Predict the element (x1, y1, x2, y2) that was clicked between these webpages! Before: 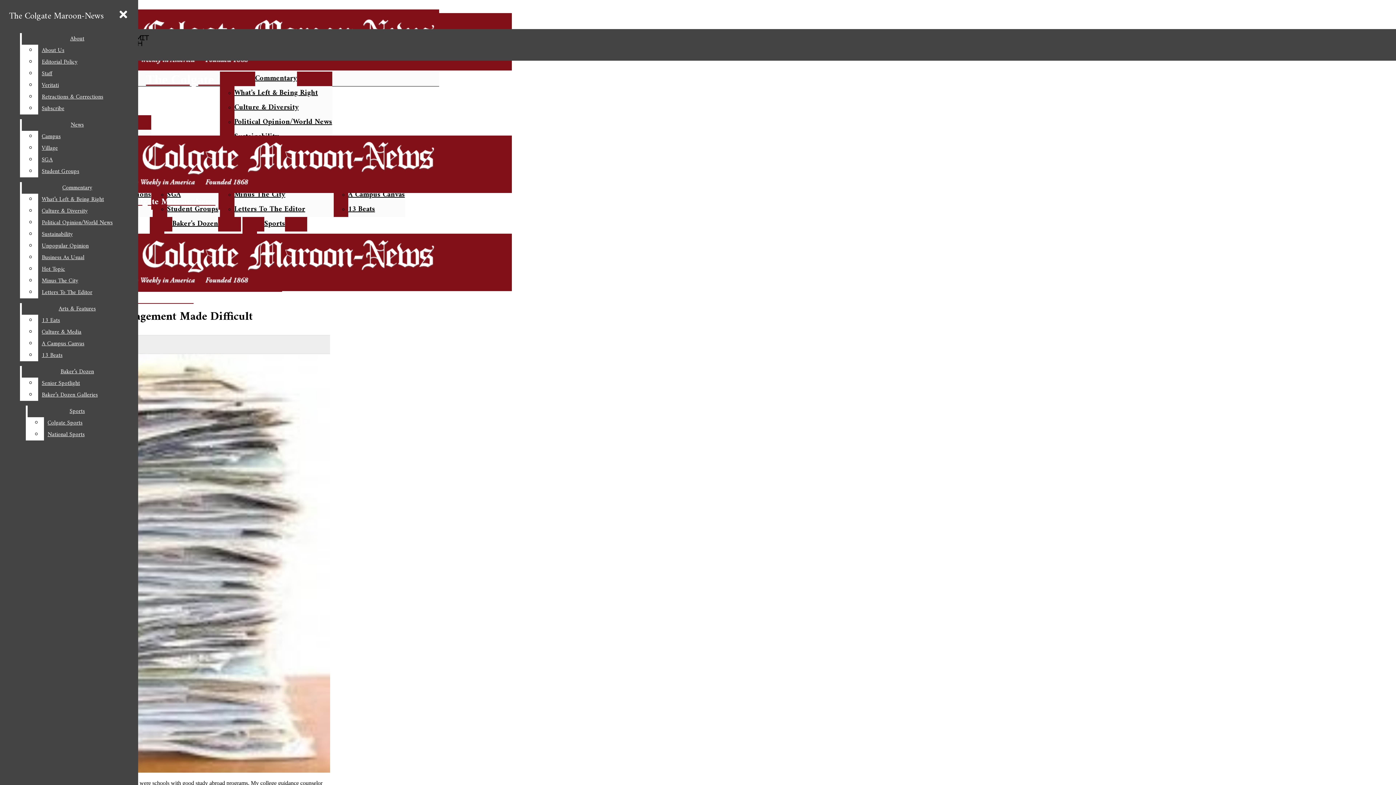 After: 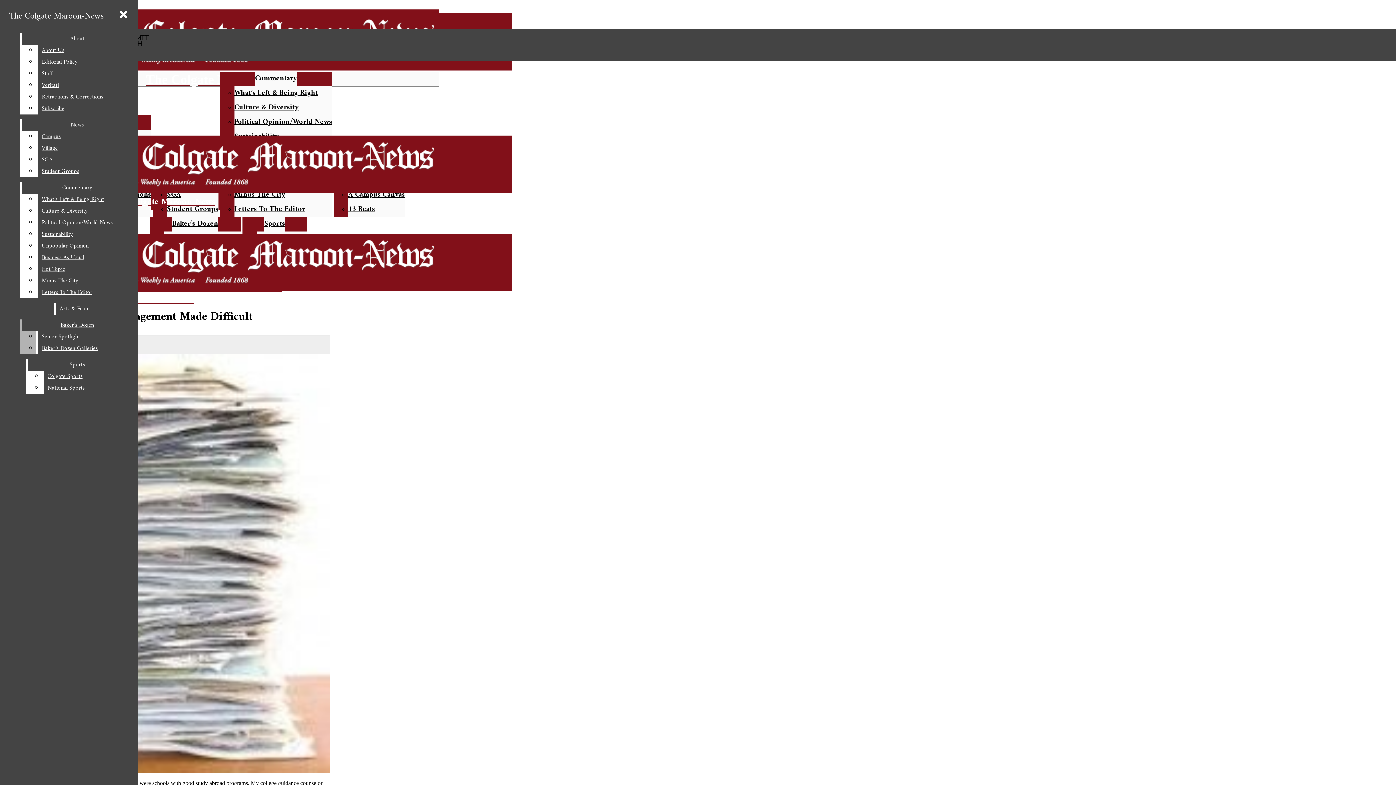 Action: label: A Campus Canvas bbox: (38, 338, 132, 349)